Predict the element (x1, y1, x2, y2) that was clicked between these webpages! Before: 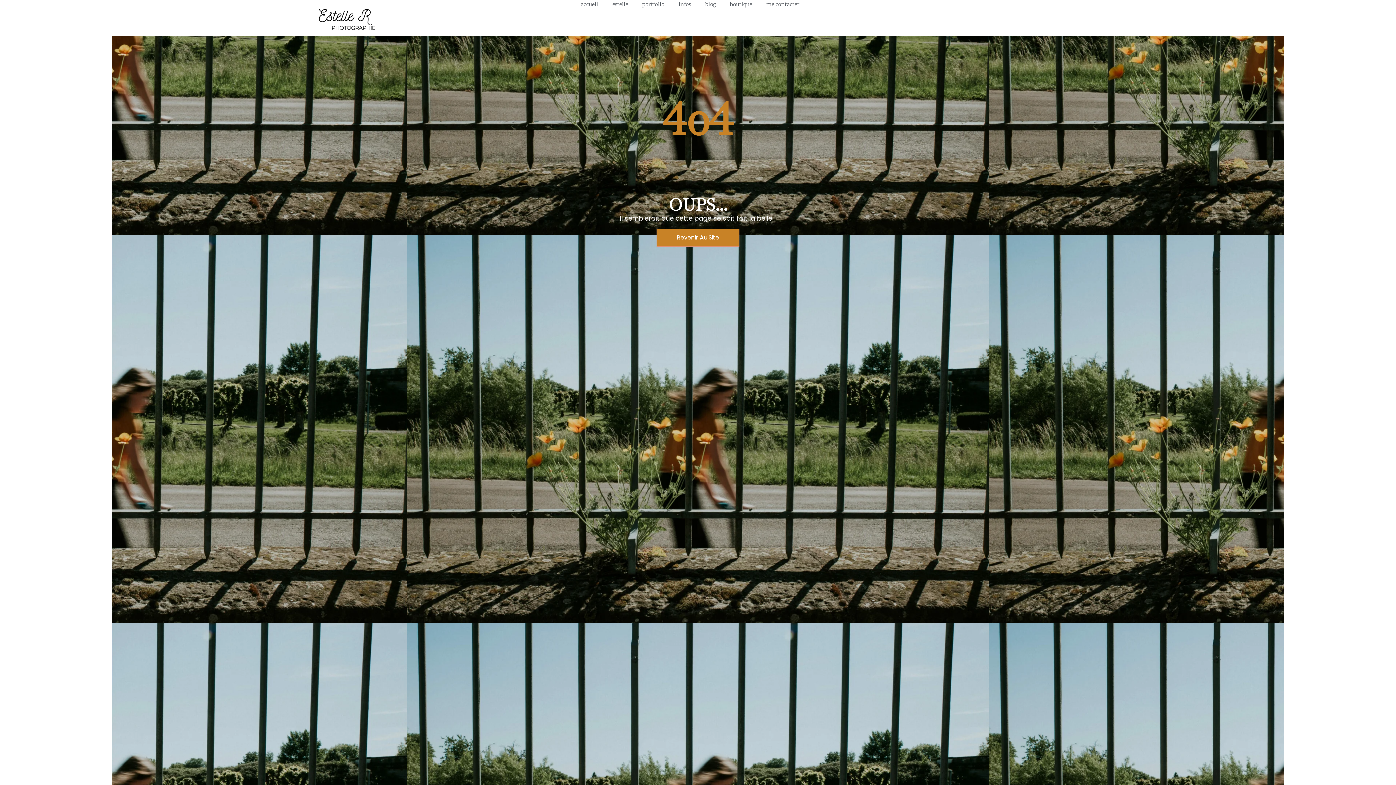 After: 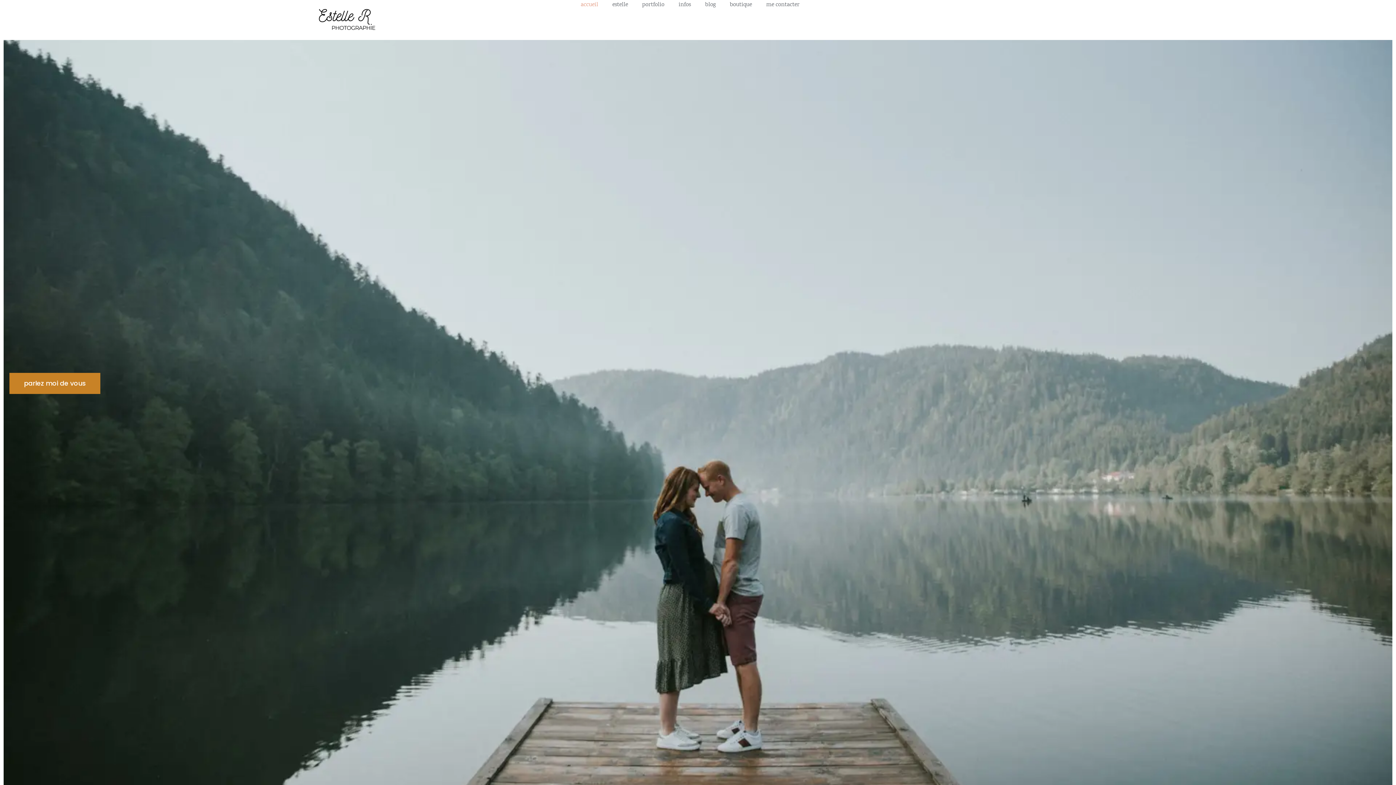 Action: bbox: (656, 228, 739, 246) label: Revenir Au Site